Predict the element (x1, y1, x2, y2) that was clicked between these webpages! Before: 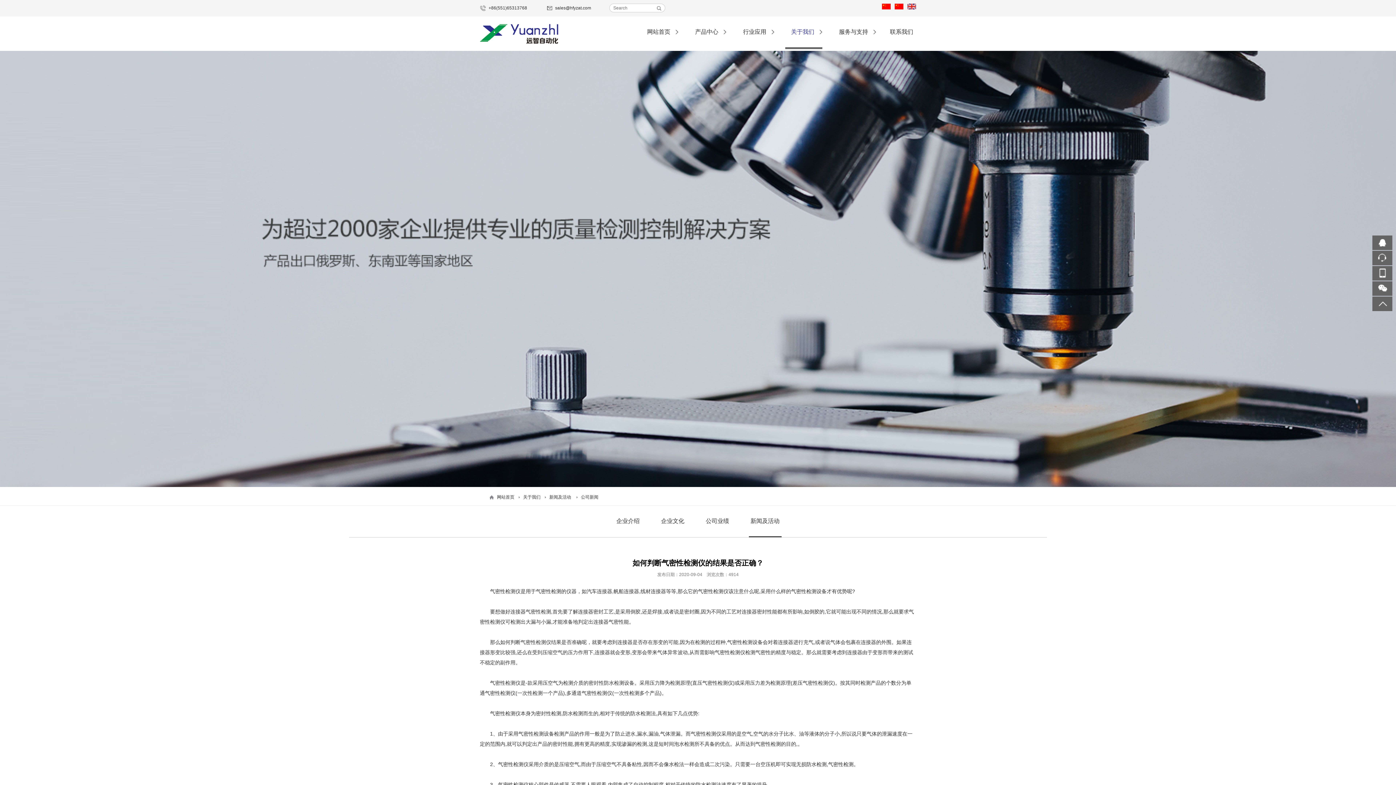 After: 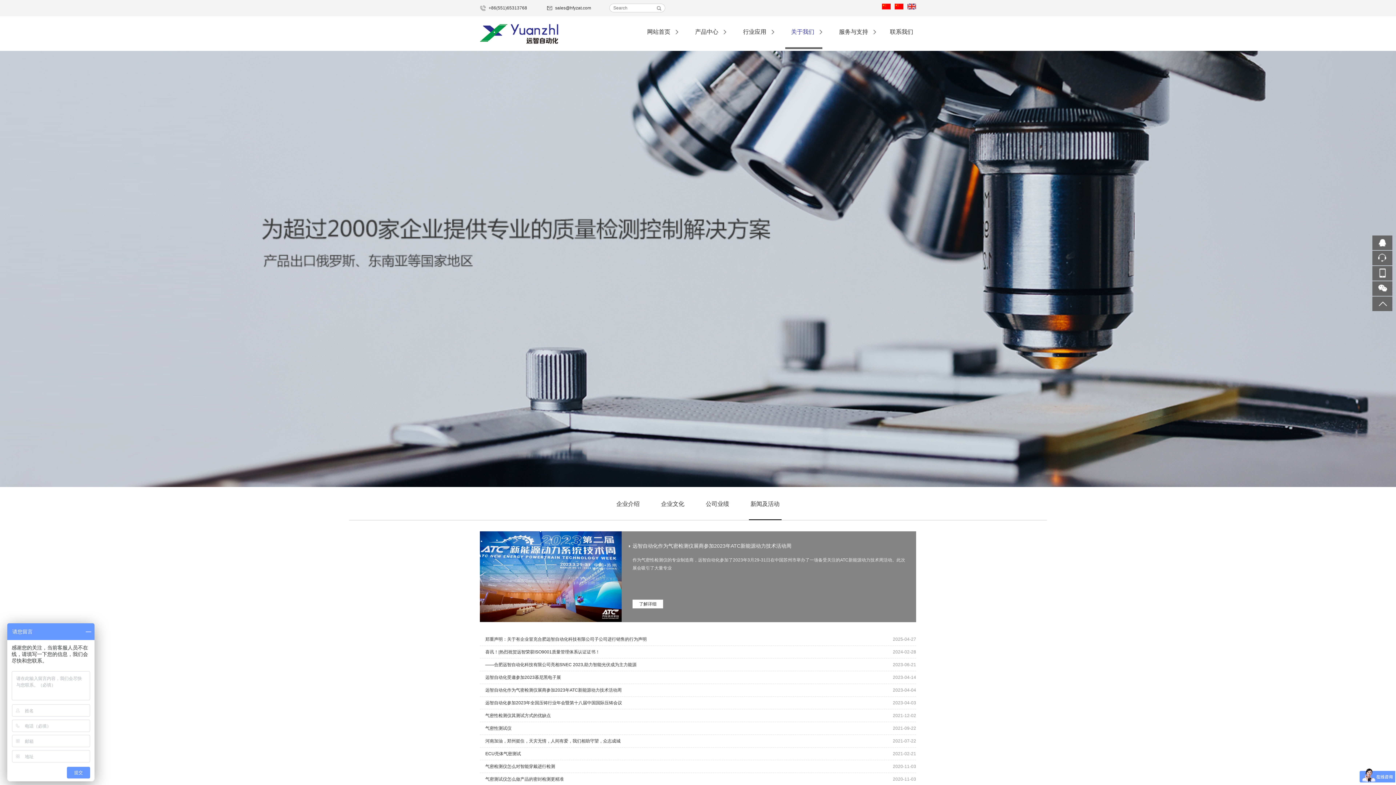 Action: label: 新闻及活动 bbox: (545, 489, 571, 505)